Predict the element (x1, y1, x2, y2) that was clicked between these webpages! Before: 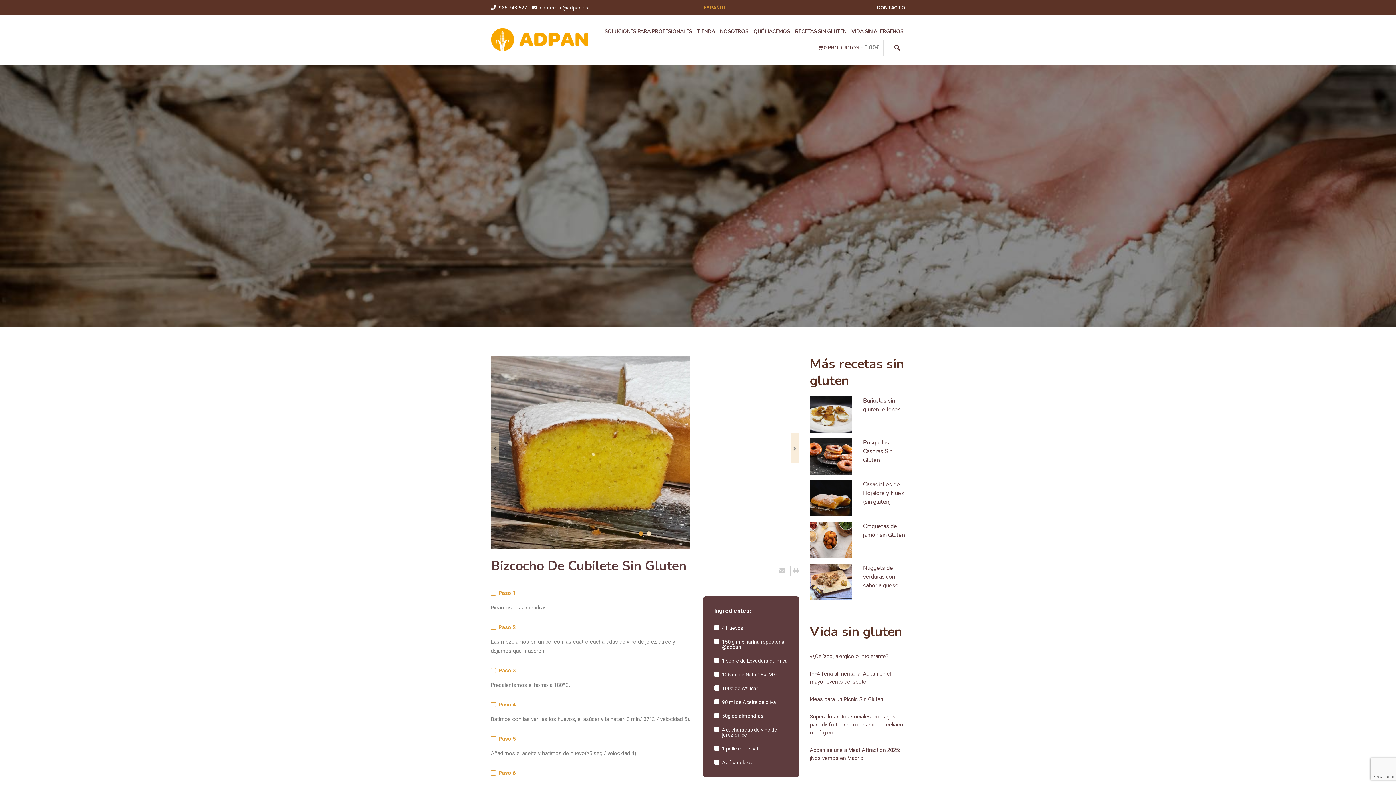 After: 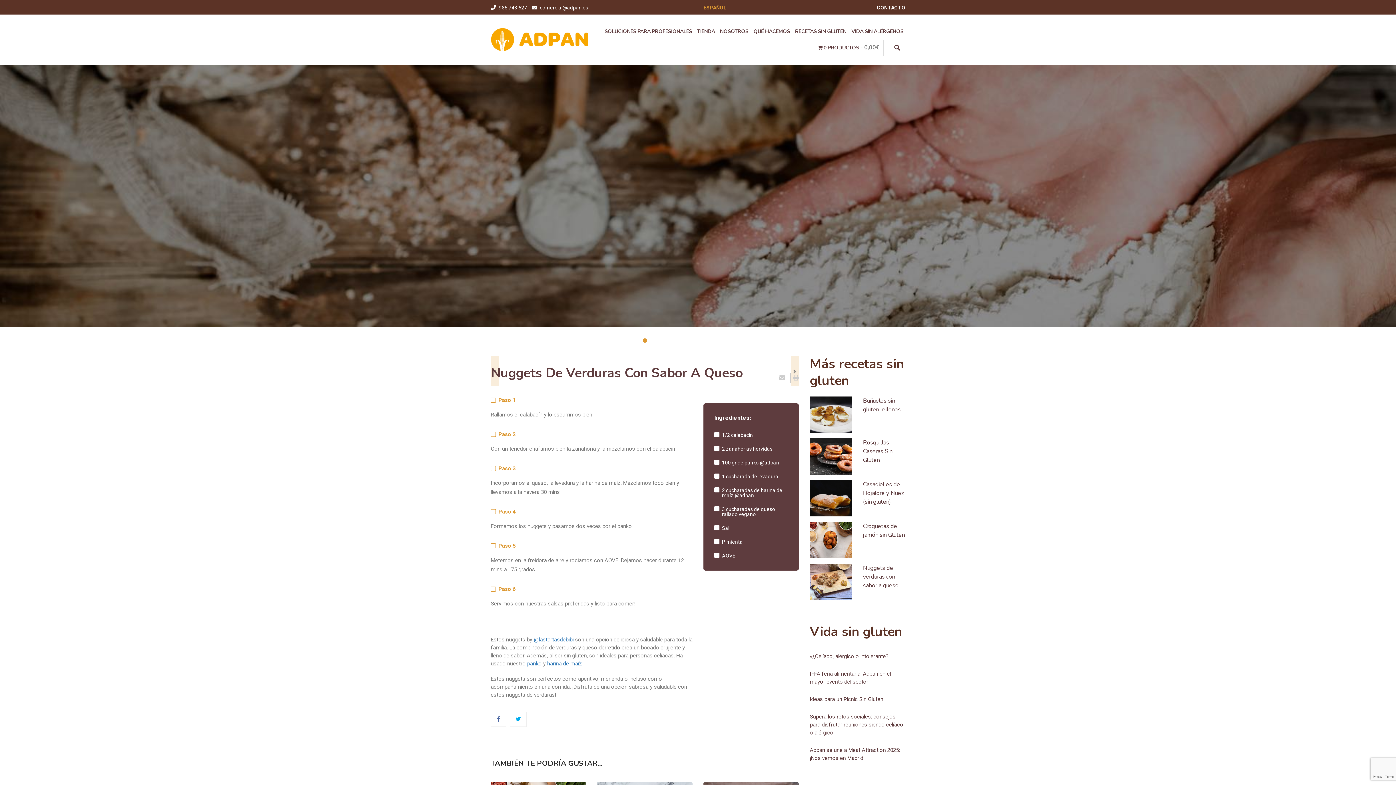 Action: bbox: (810, 578, 852, 585)